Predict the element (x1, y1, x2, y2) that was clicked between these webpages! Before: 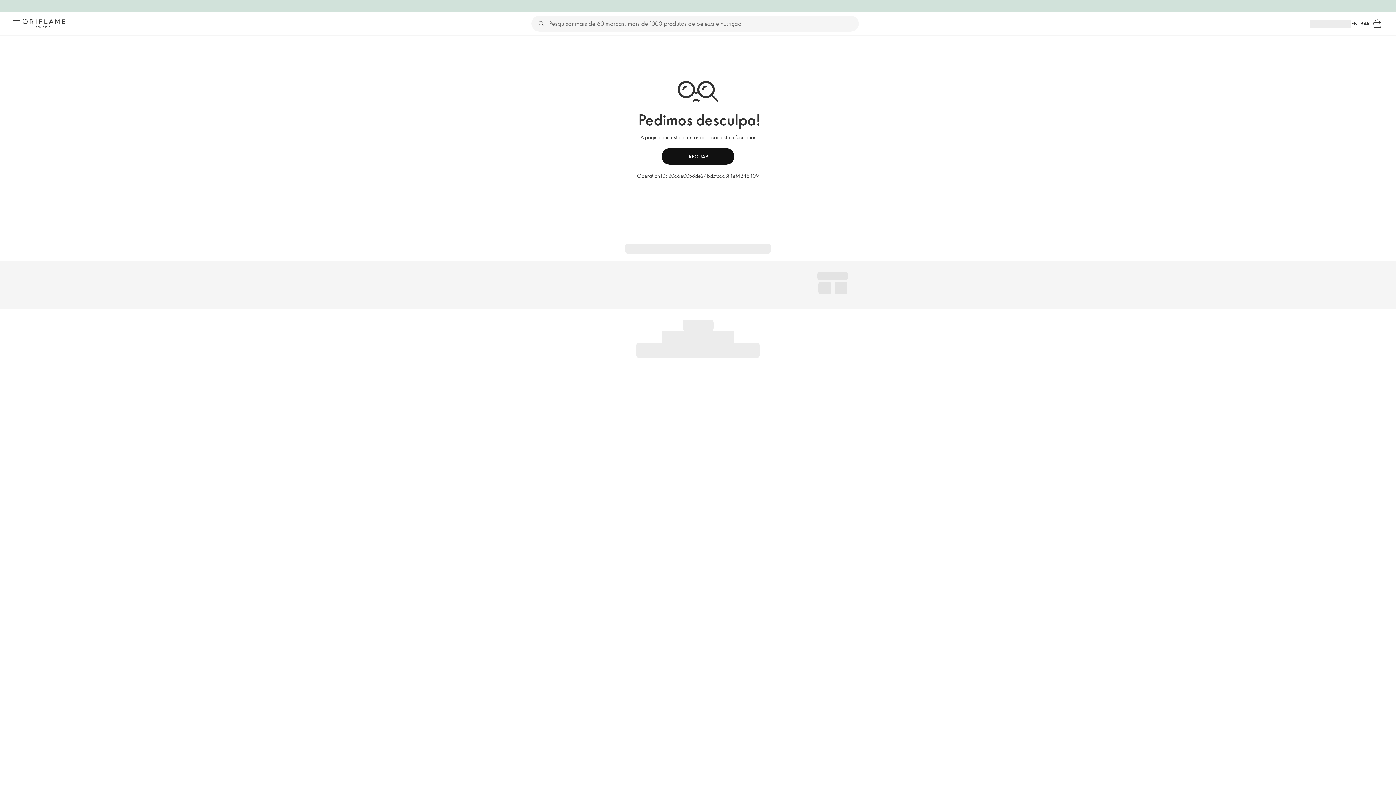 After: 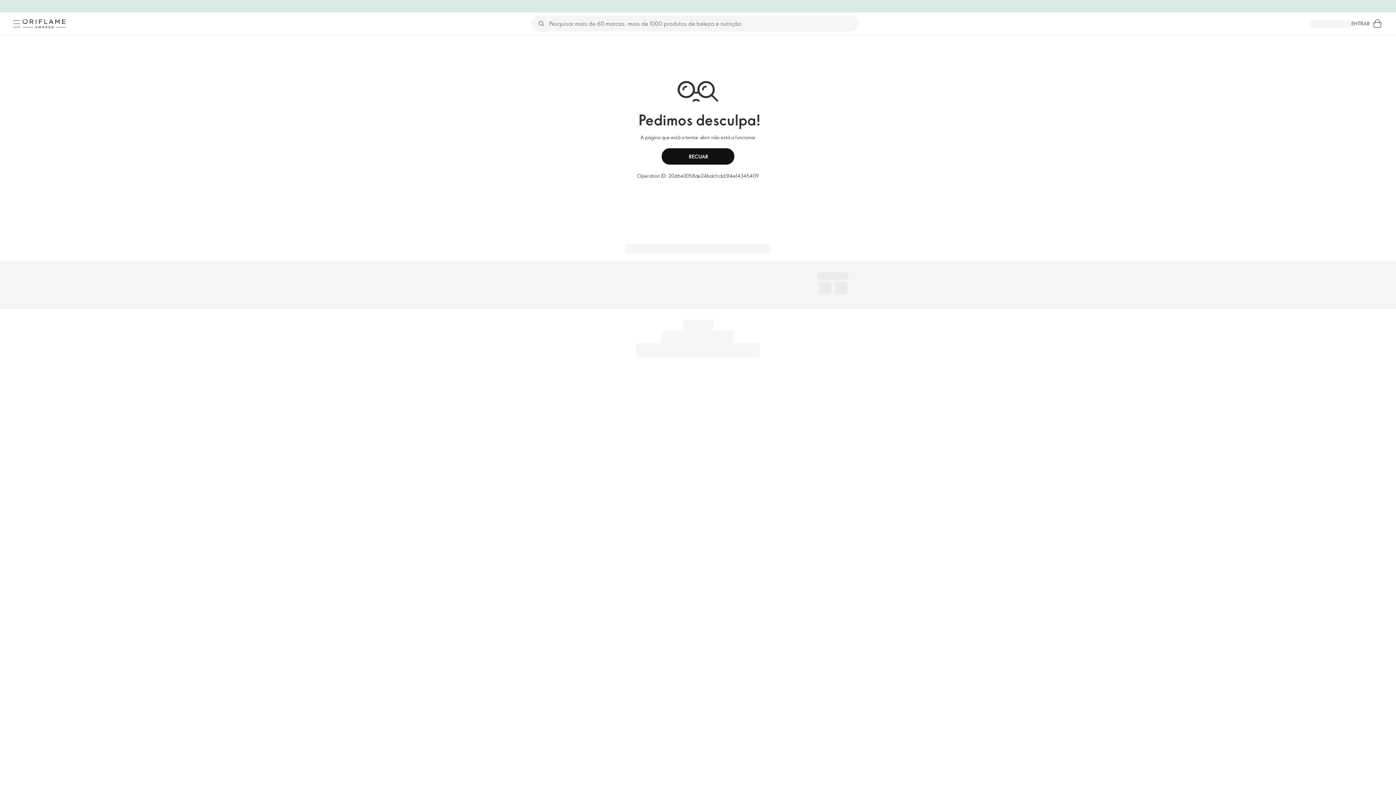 Action: bbox: (1351, 19, 1370, 27) label: ENTRAR